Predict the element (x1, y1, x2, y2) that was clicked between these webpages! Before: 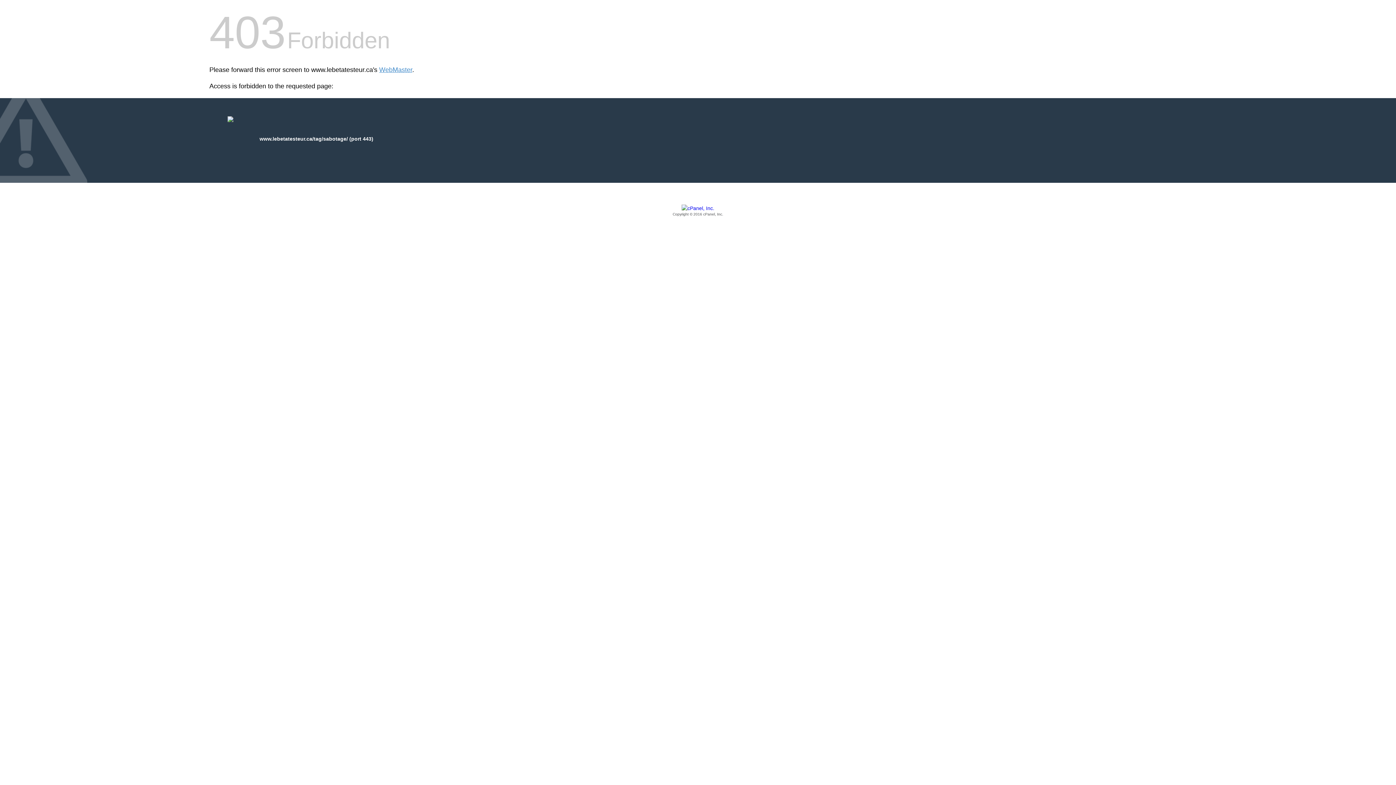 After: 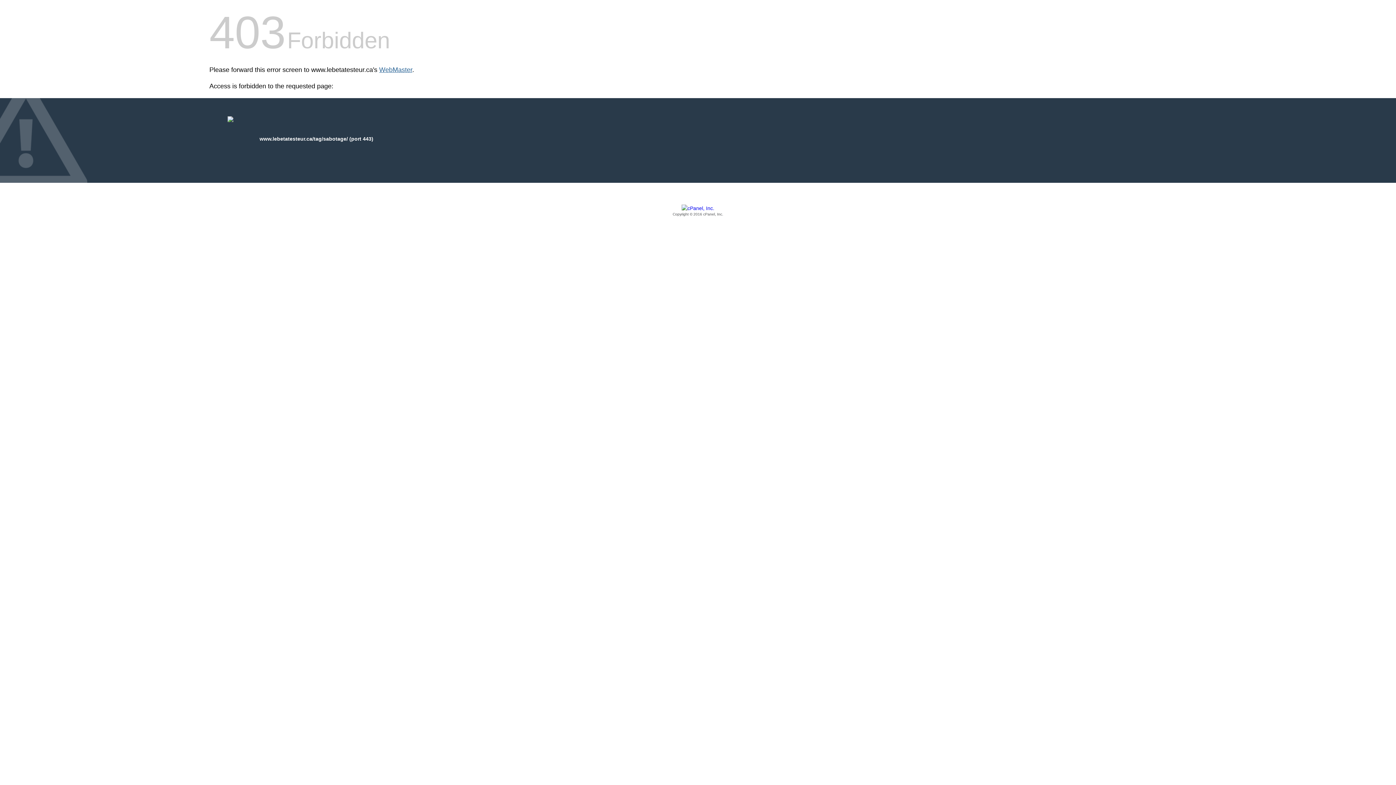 Action: label: WebMaster bbox: (379, 66, 412, 73)